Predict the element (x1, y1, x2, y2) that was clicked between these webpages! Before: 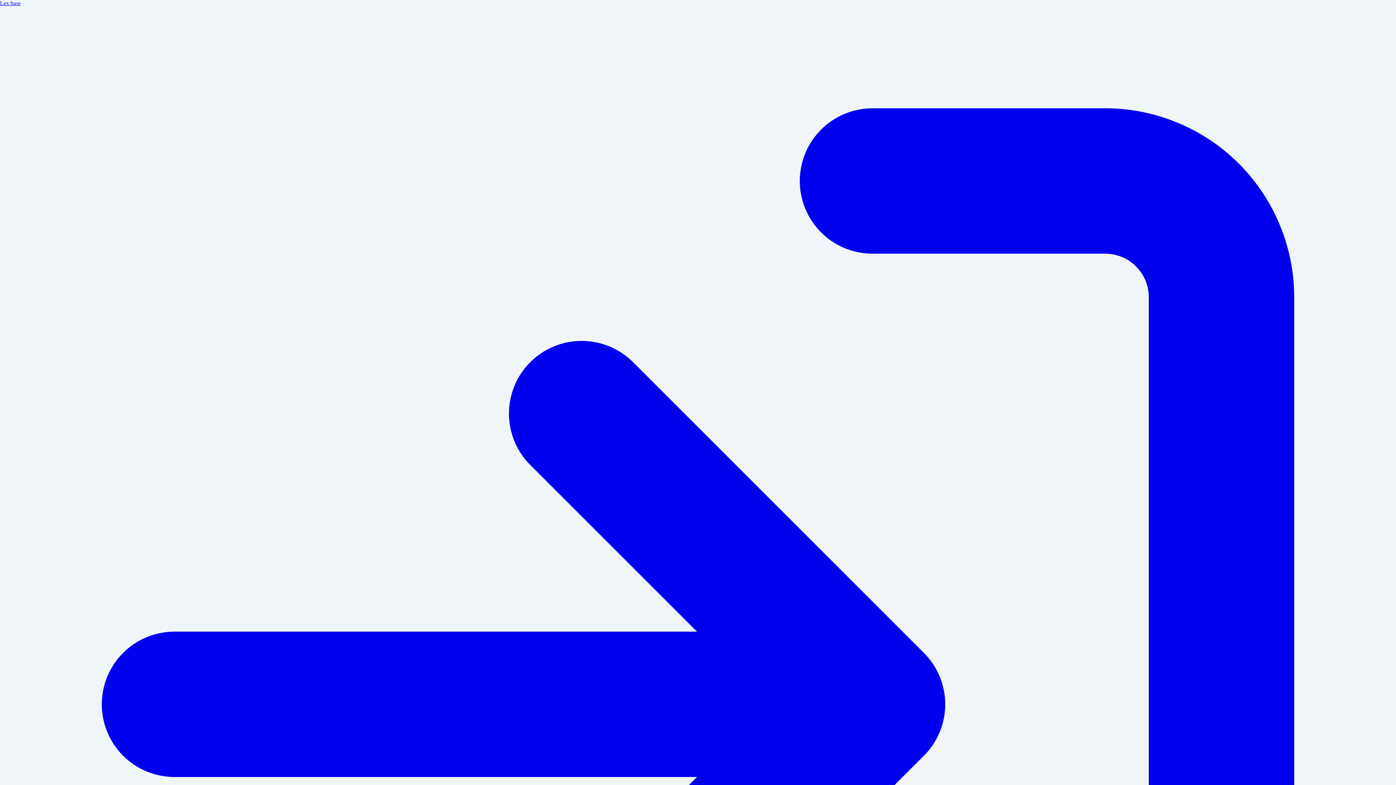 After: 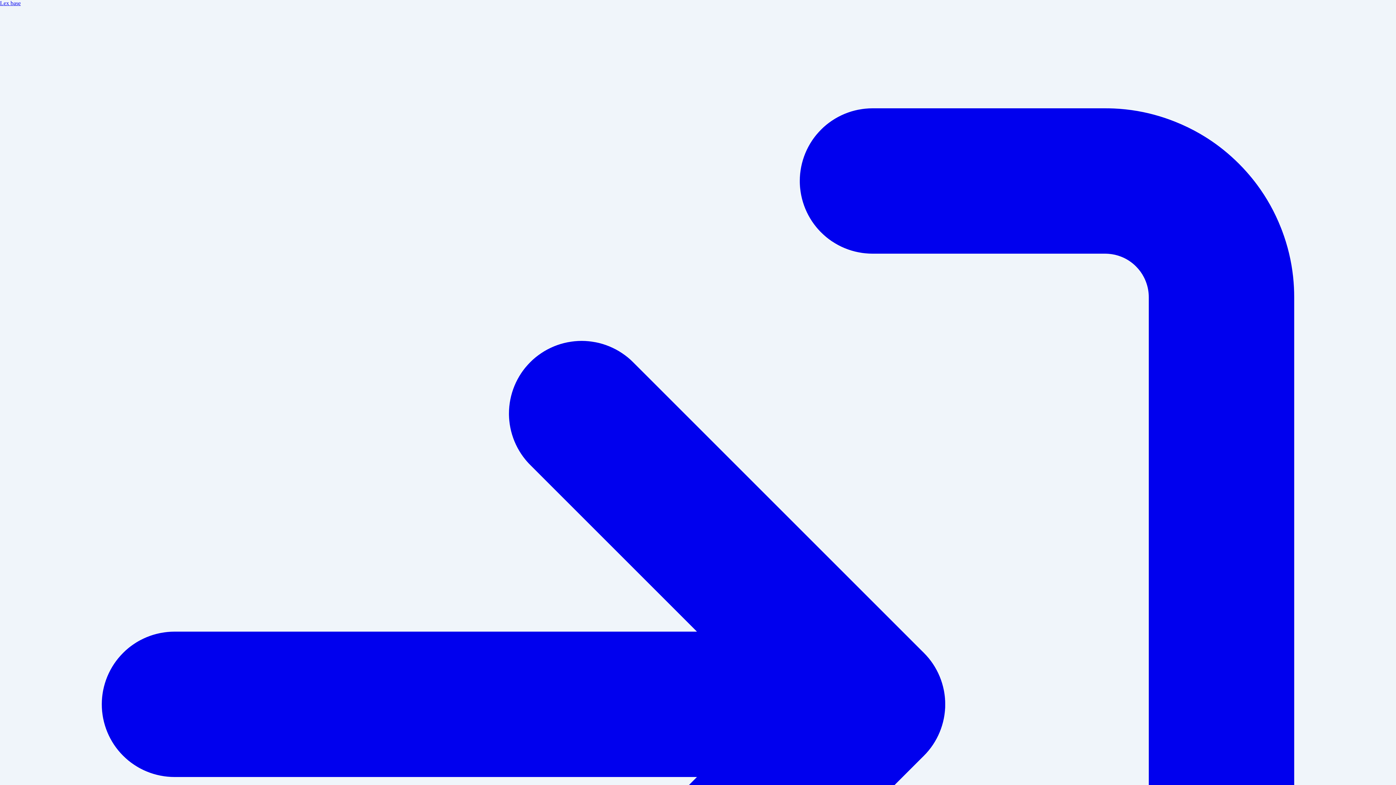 Action: bbox: (0, 0, 20, 6) label: Lex base